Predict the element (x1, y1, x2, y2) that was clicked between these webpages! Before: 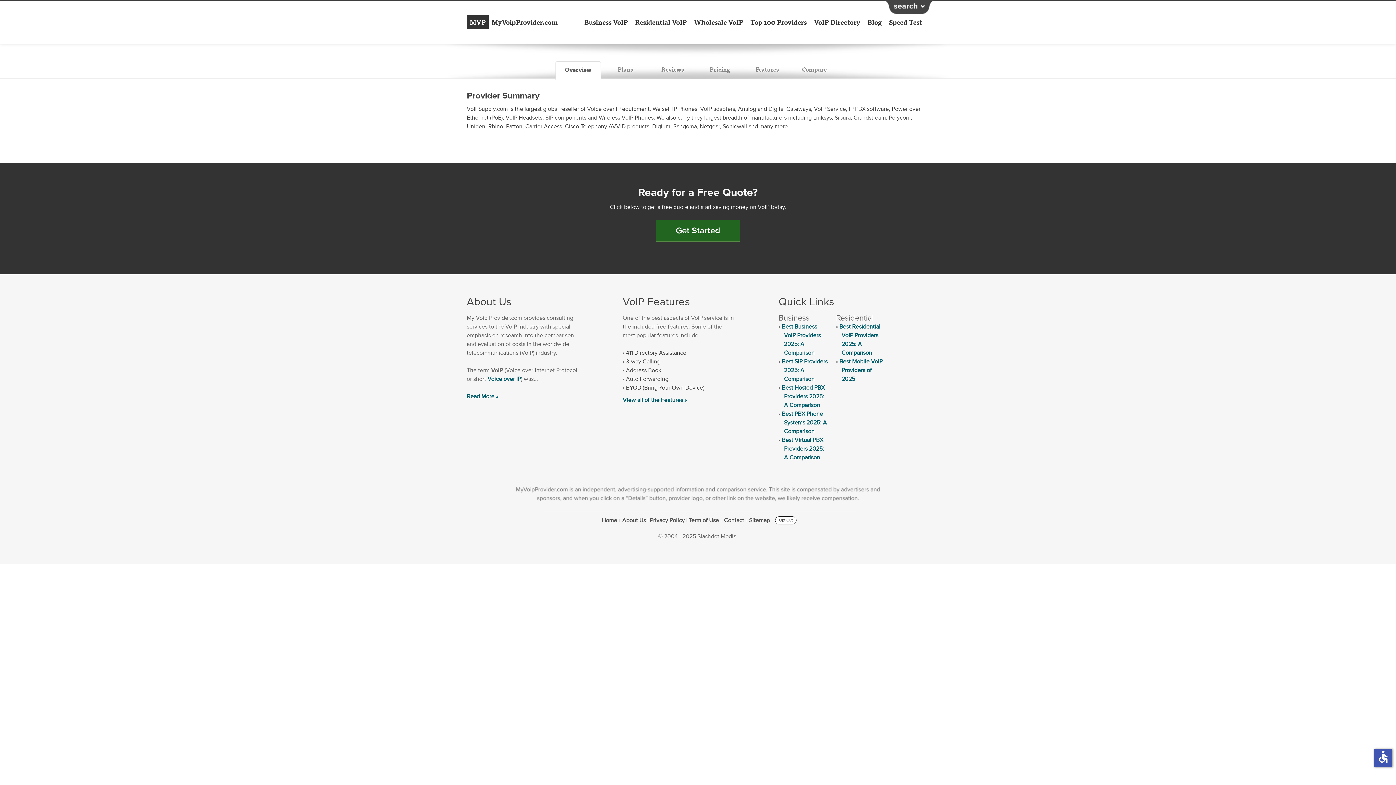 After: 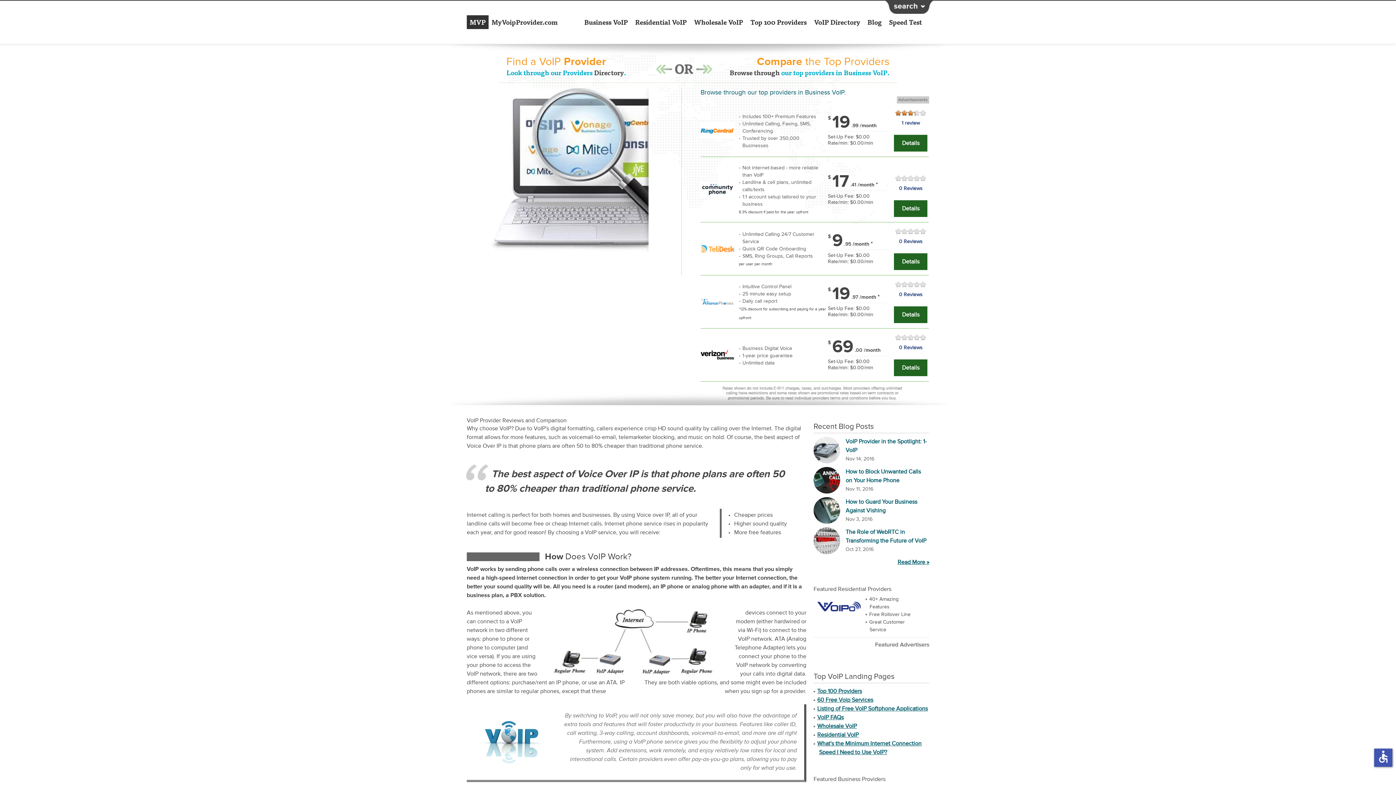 Action: label: myvoipprovider-4 bbox: (466, 15, 560, 29)